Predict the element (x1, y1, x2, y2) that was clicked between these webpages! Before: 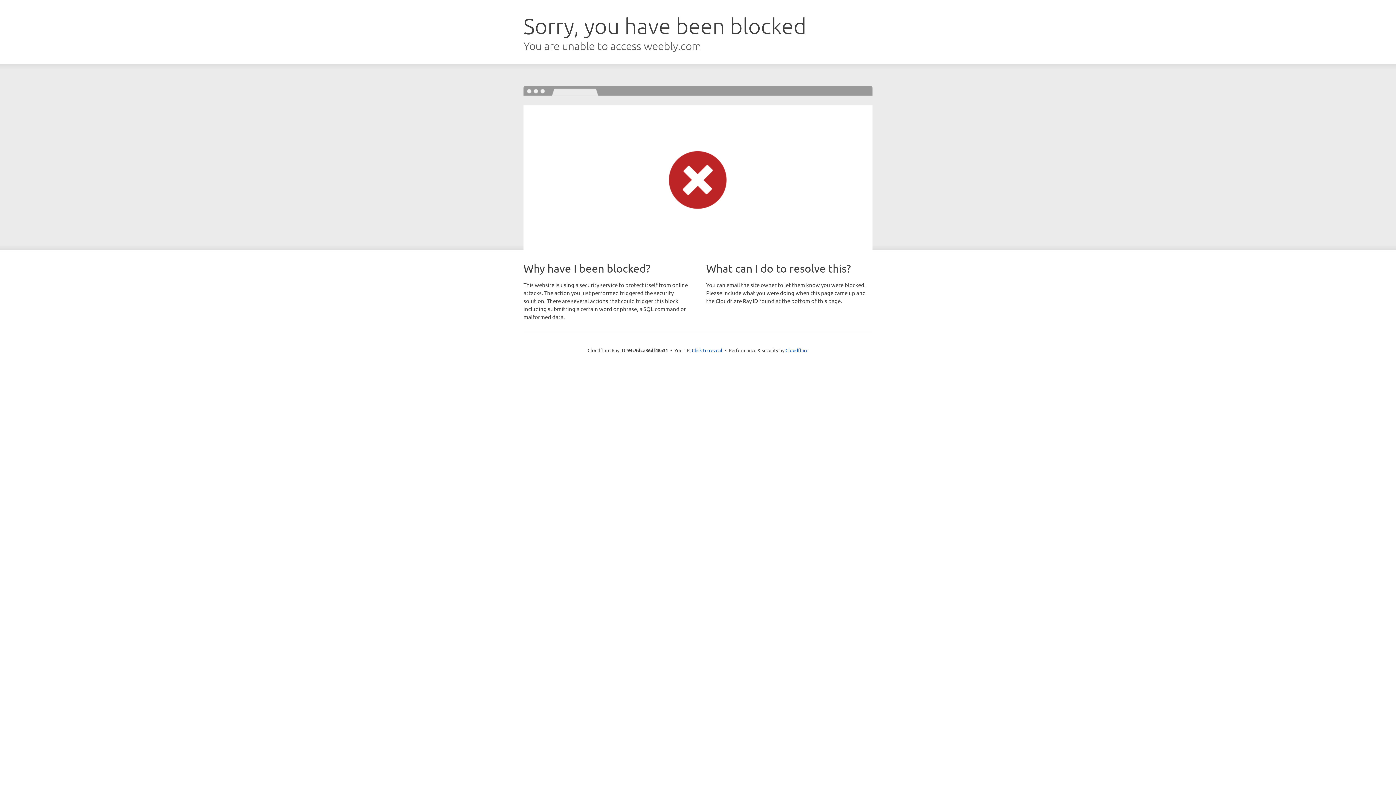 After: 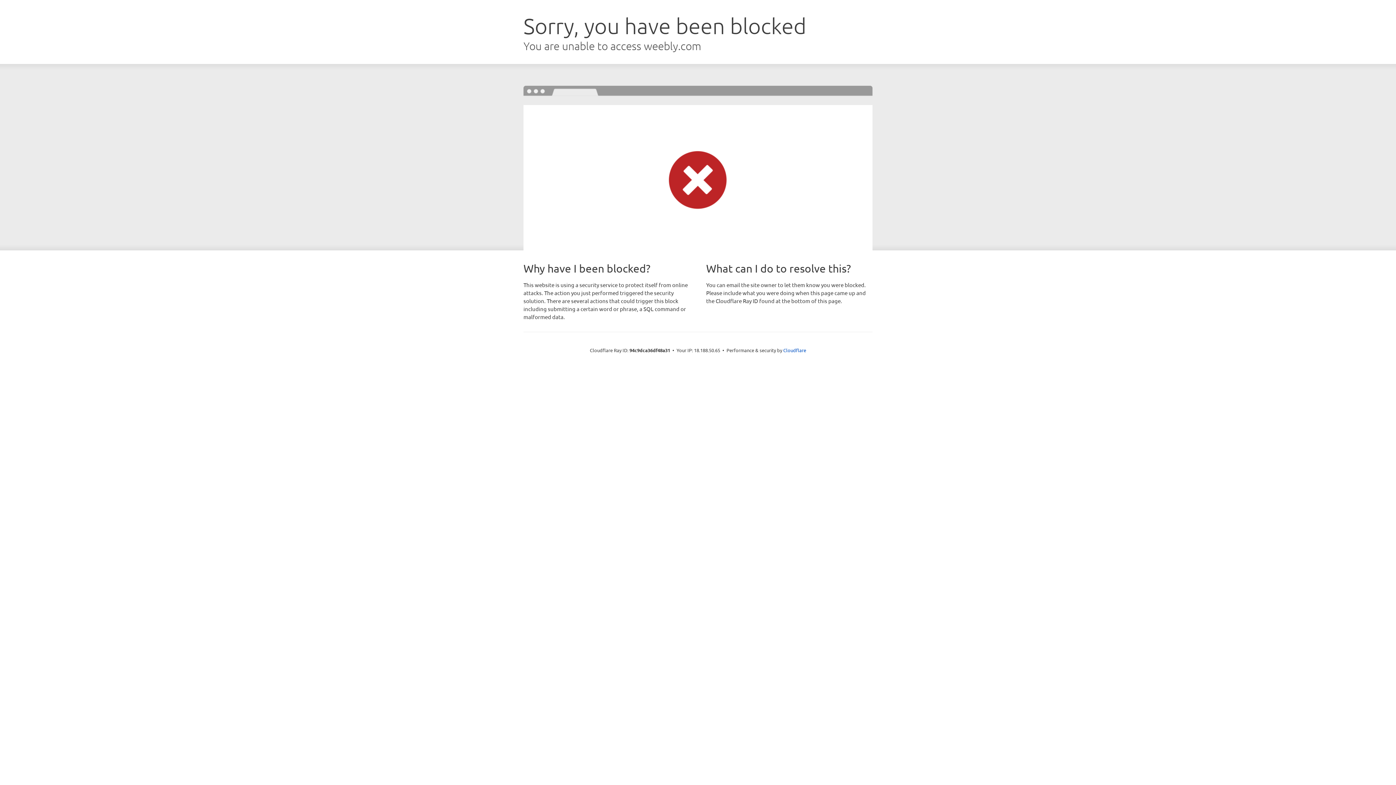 Action: label: Click to reveal bbox: (692, 346, 722, 353)